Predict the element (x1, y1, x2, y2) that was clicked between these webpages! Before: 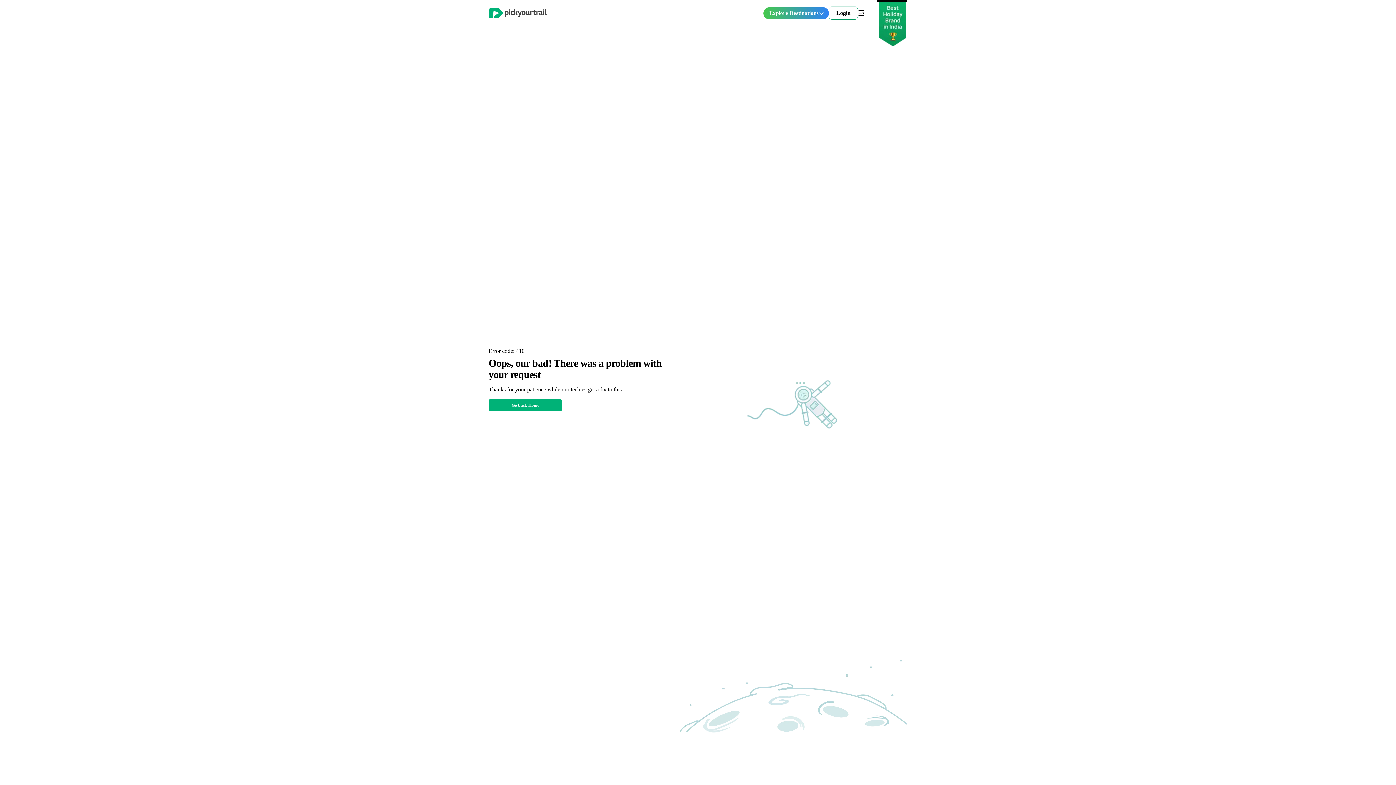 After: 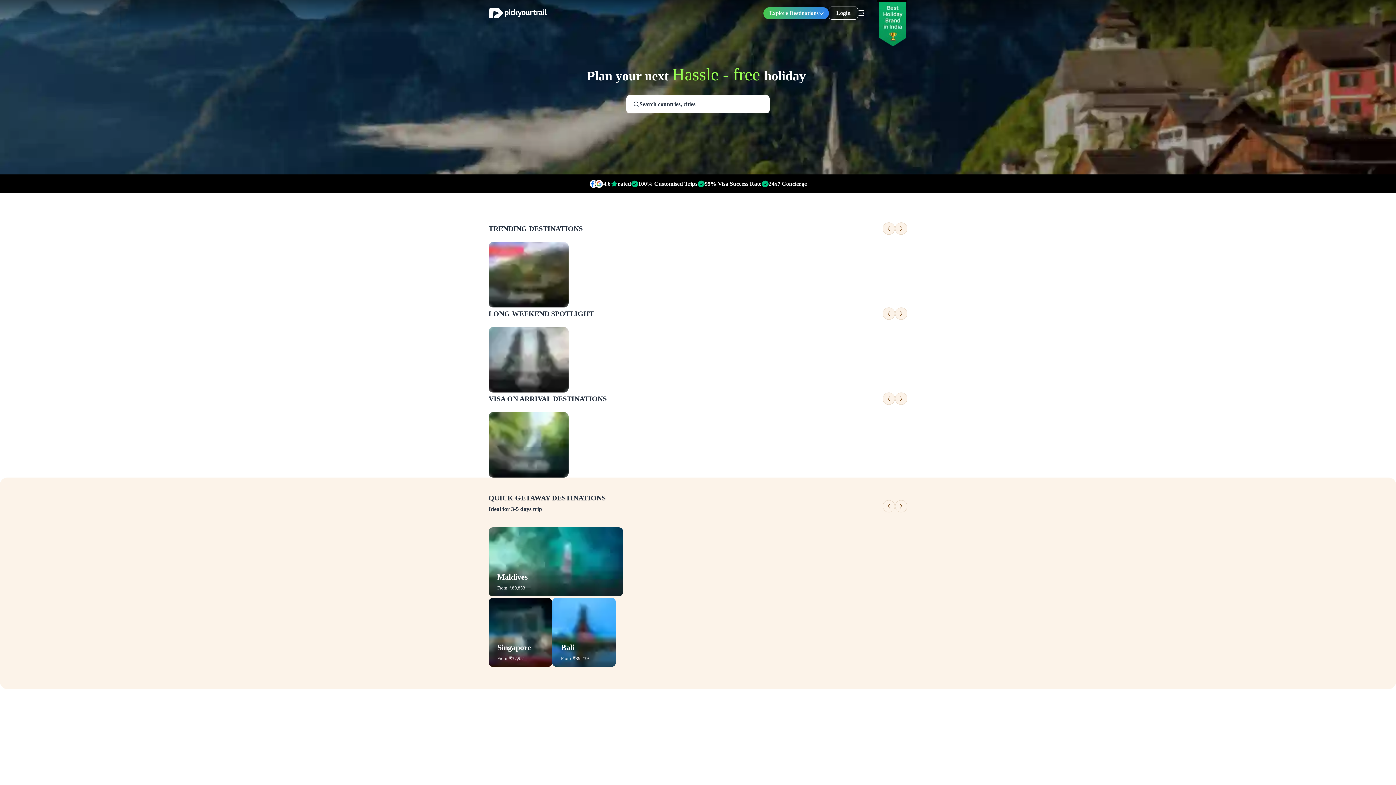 Action: bbox: (488, 8, 546, 18)